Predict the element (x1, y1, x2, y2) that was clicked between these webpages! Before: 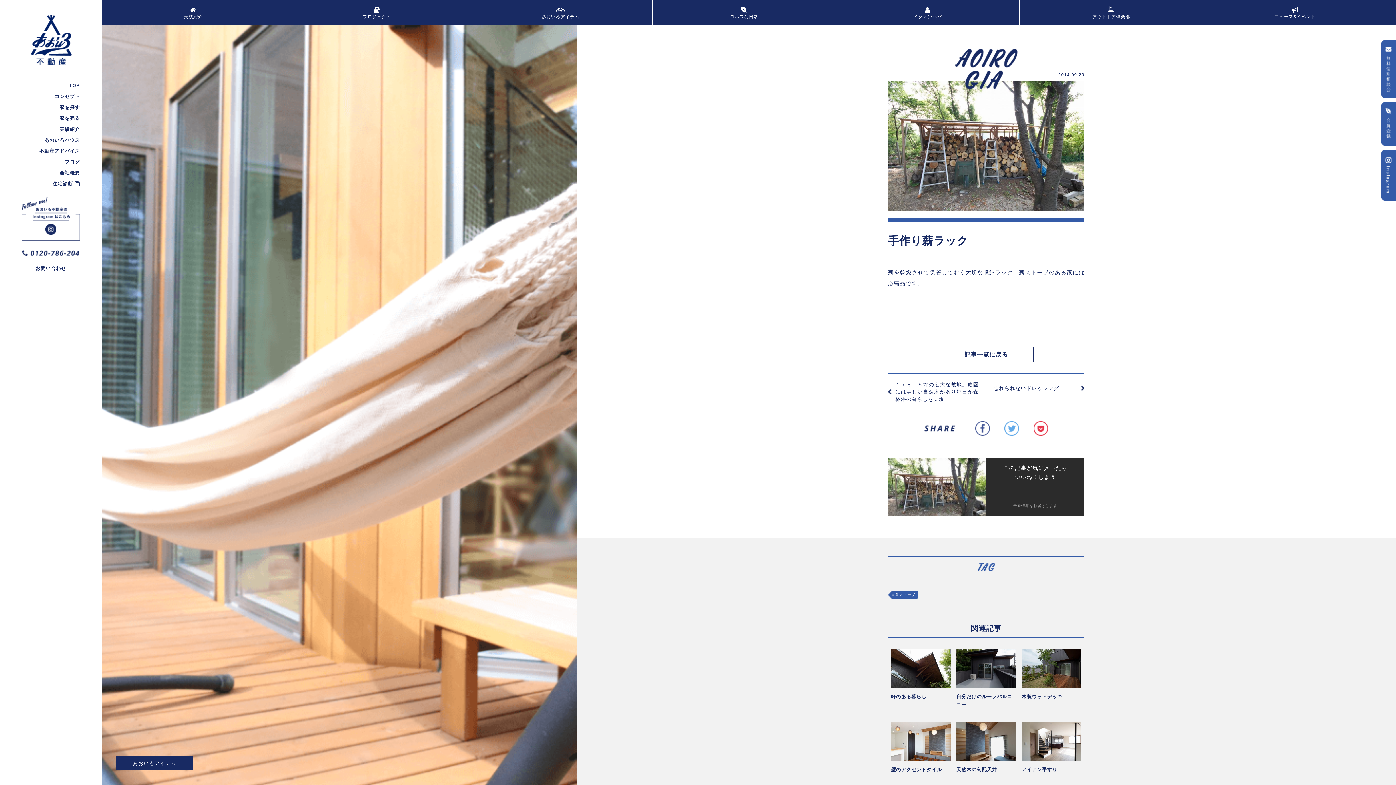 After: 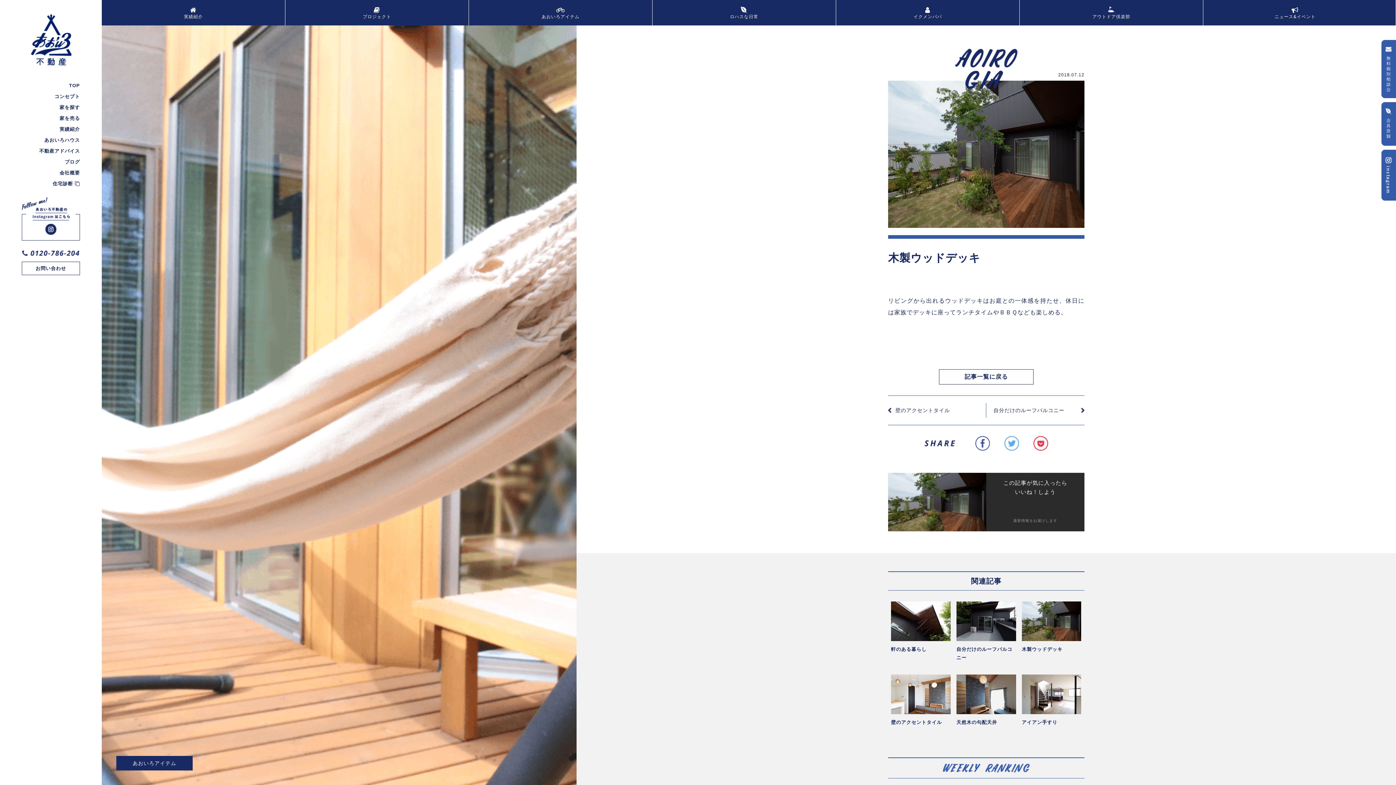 Action: bbox: (1019, 648, 1084, 709) label: 木製ウッドデッキ